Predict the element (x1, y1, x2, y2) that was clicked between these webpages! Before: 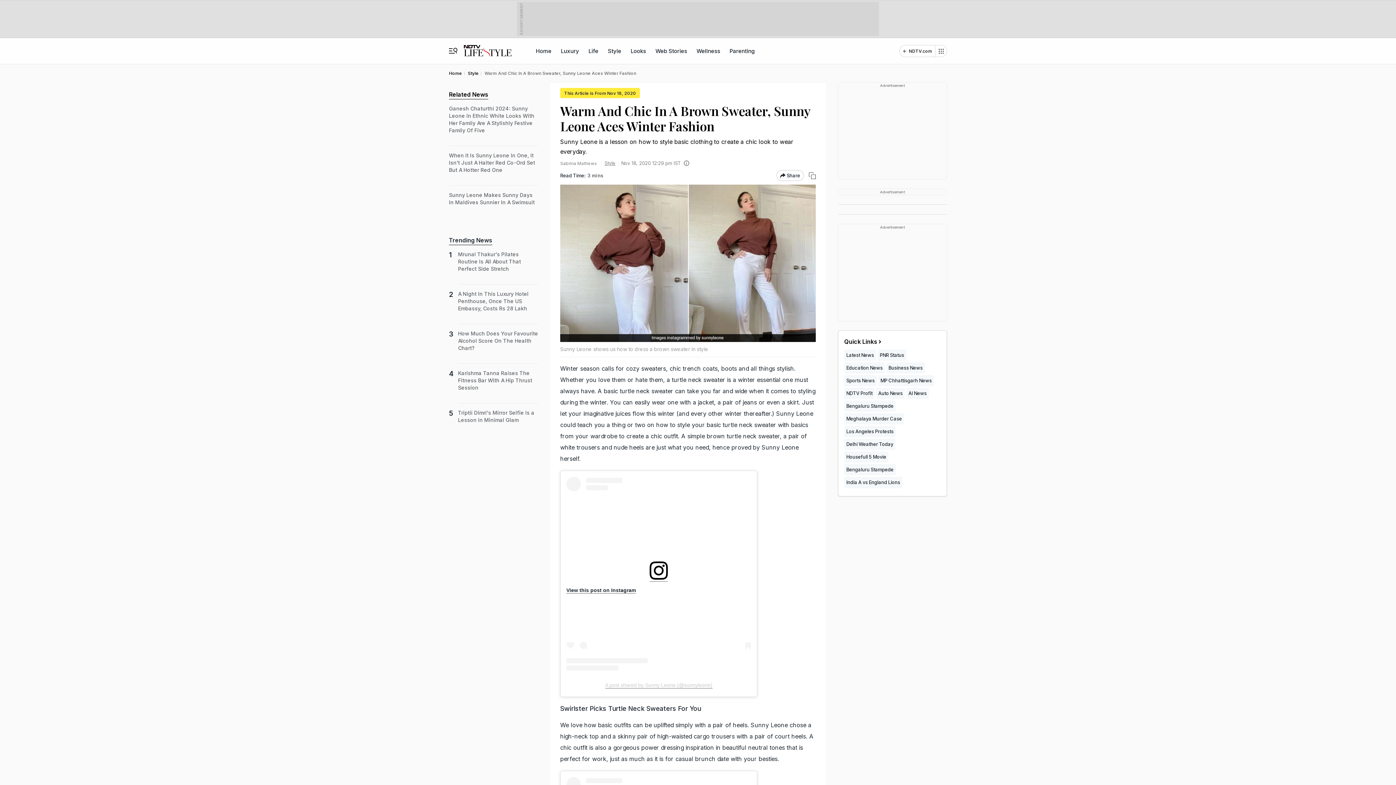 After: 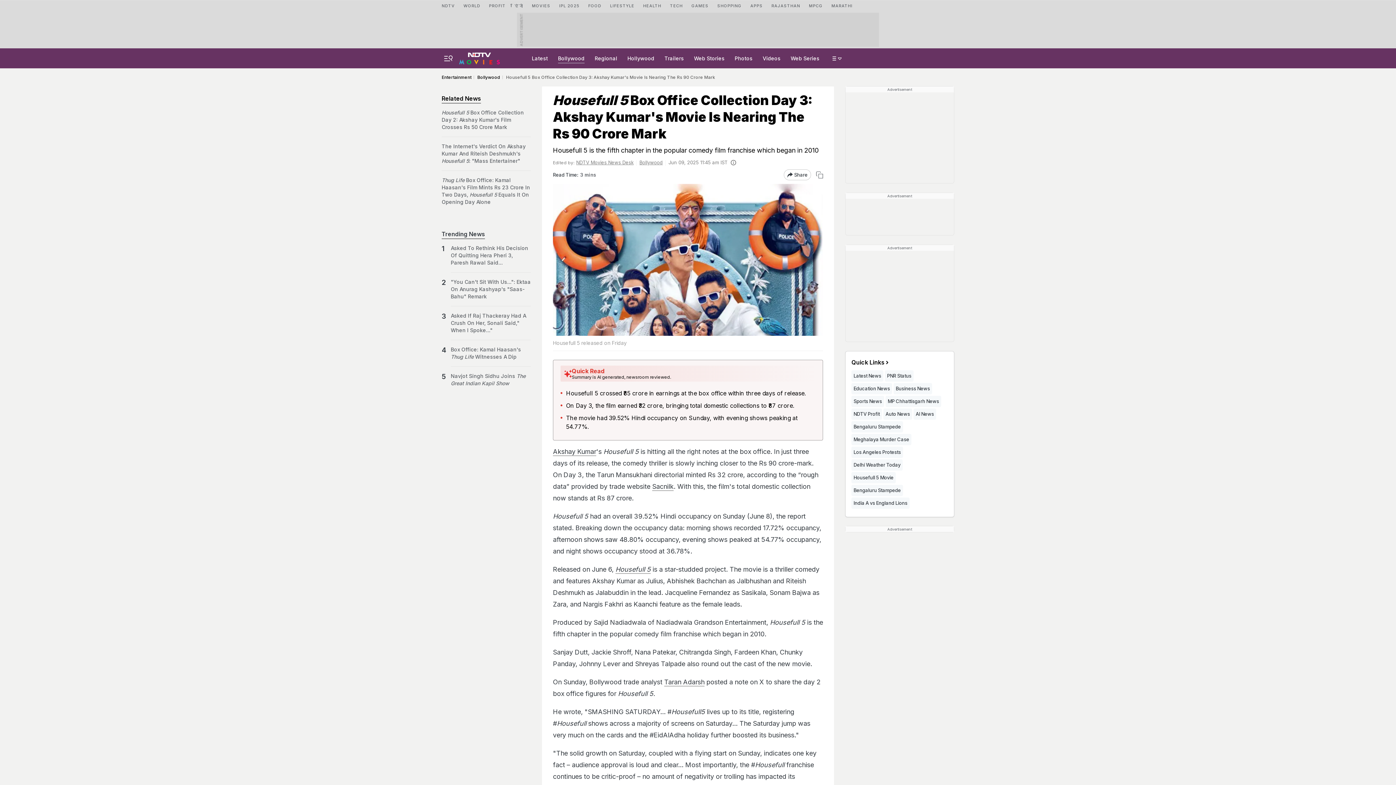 Action: bbox: (844, 451, 888, 462) label: Housefull 5 Movie